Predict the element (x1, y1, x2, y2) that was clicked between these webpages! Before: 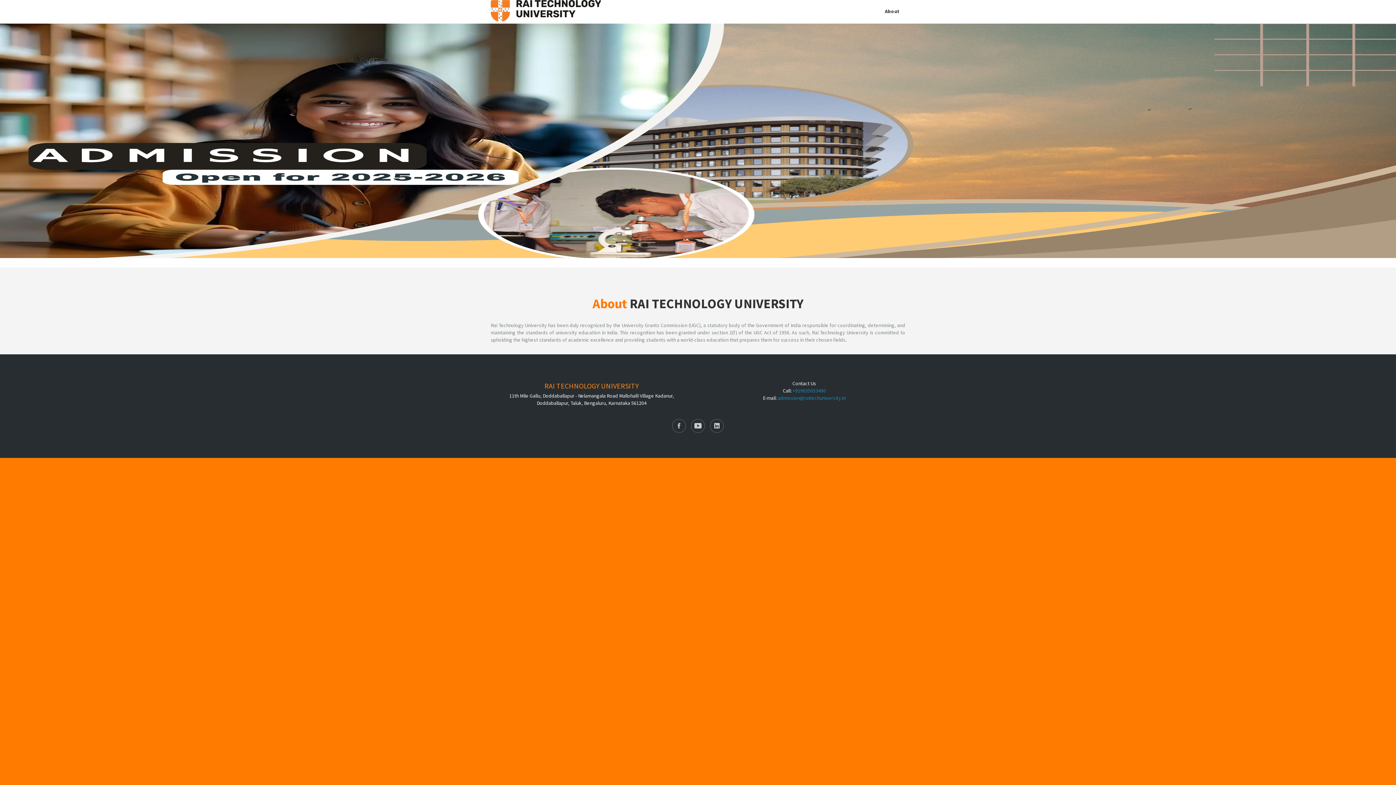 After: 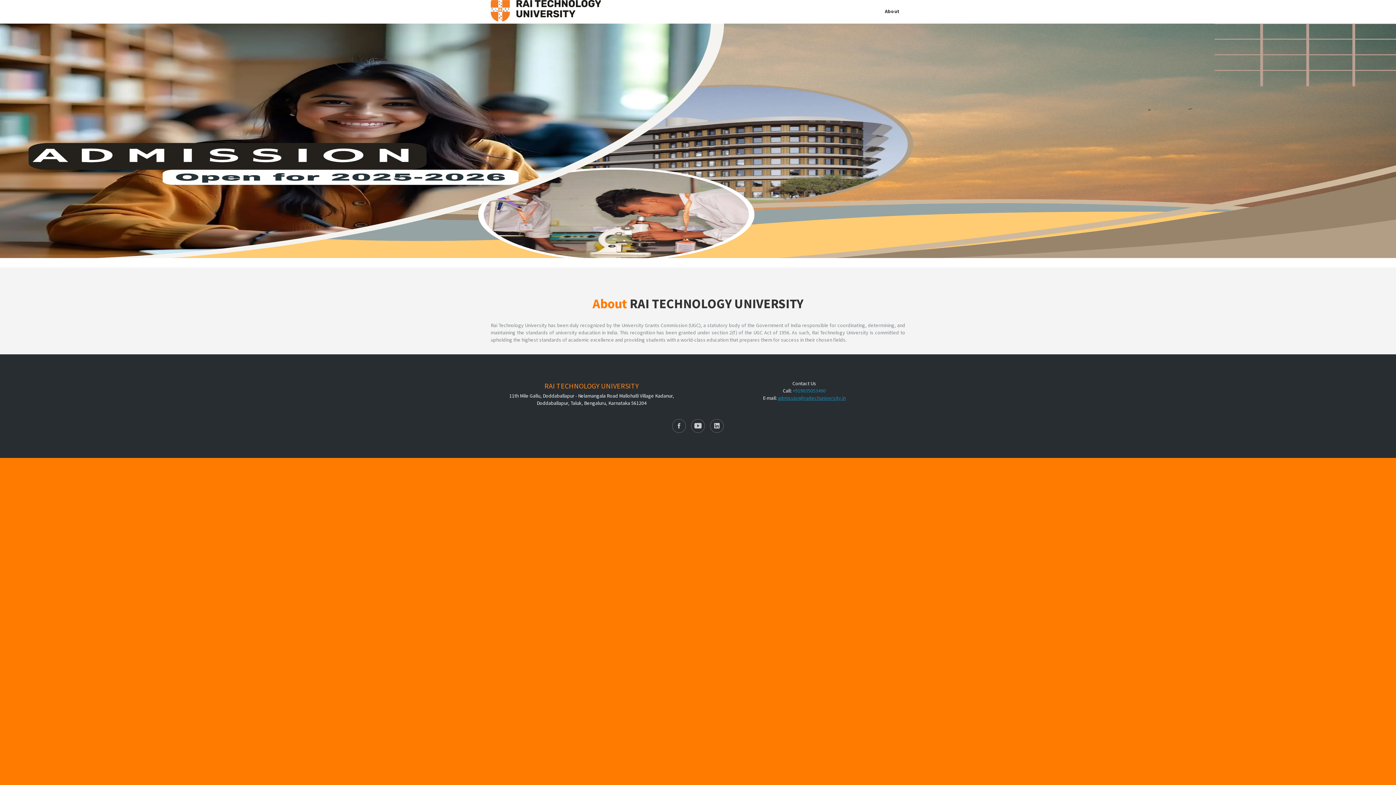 Action: bbox: (778, 394, 846, 401) label: admission@raitechuniversity.in